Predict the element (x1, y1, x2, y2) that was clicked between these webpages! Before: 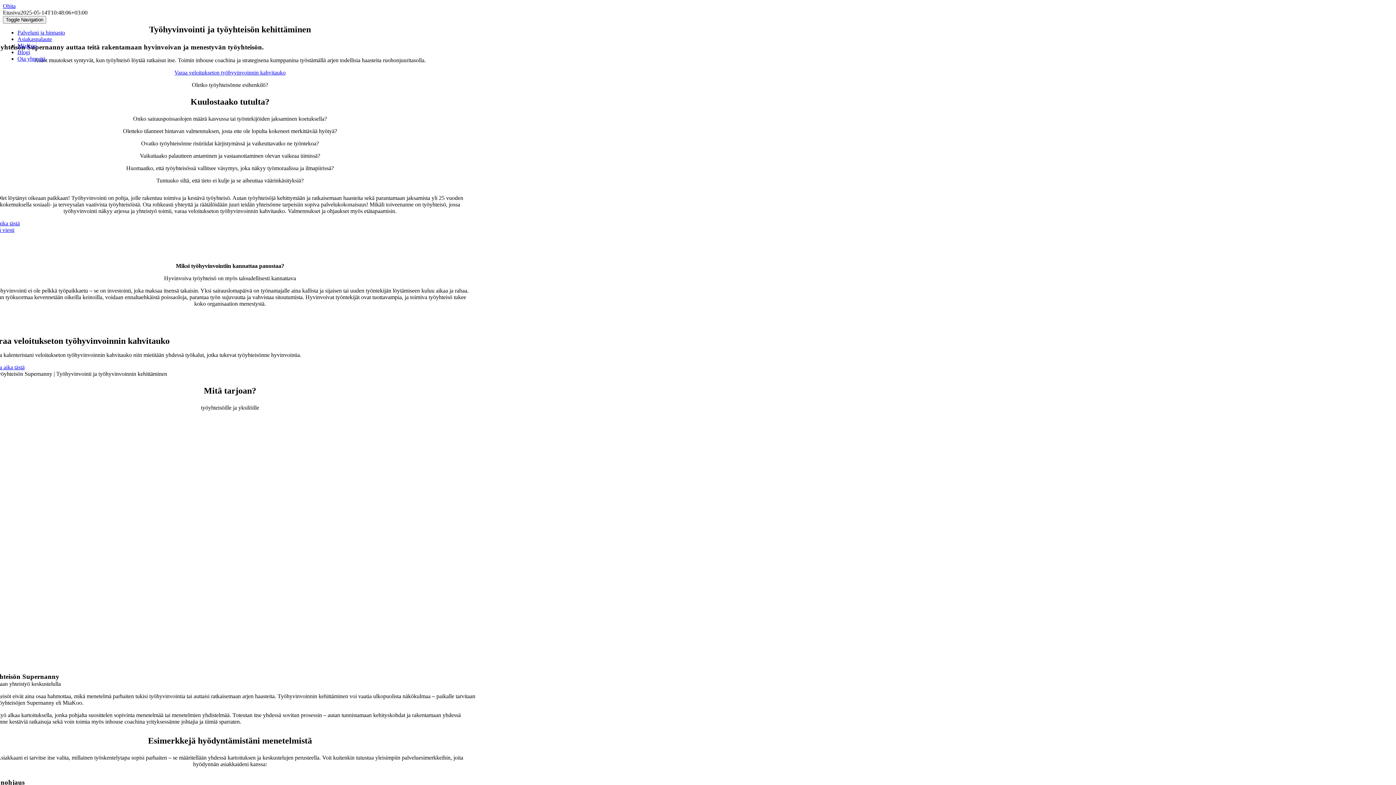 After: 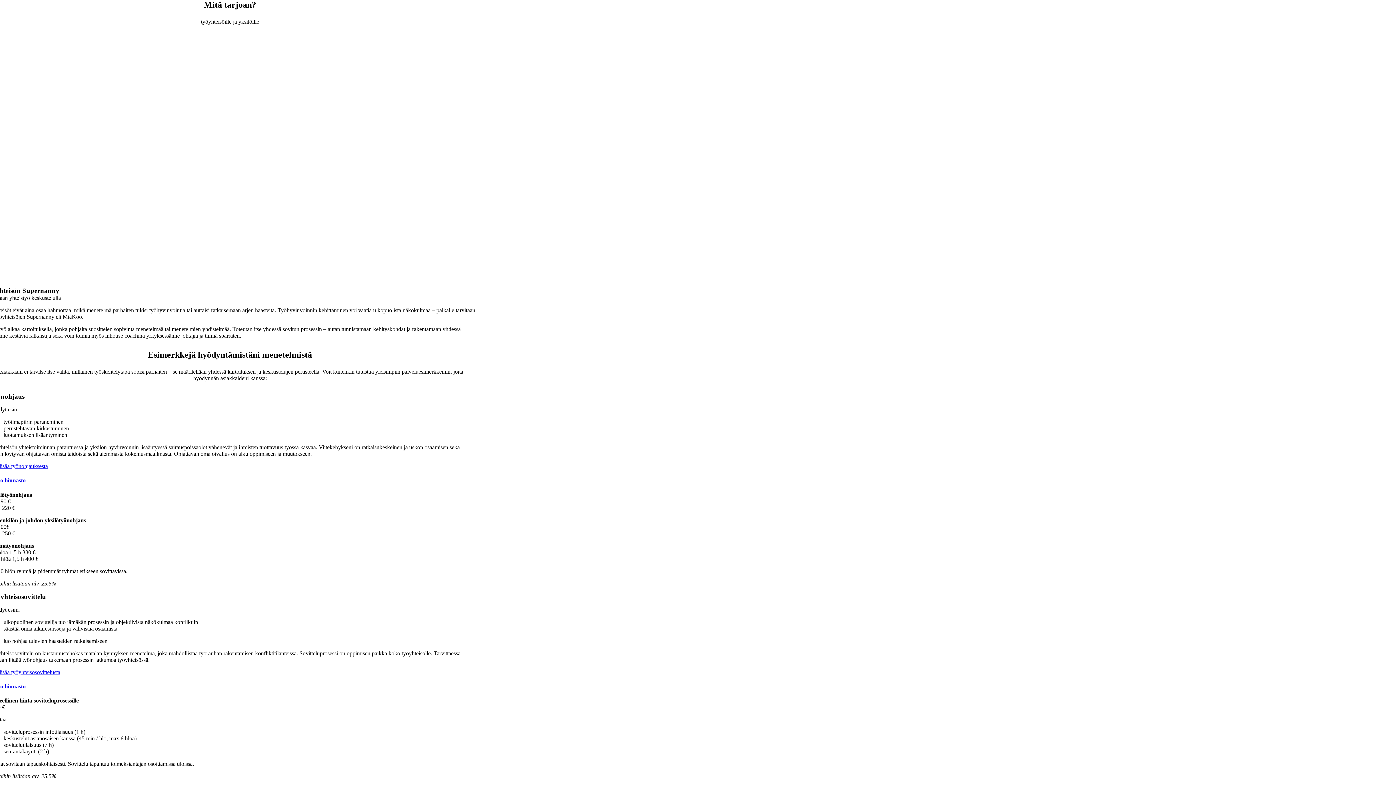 Action: bbox: (17, 29, 65, 35) label: Palveluni ja hinnasto